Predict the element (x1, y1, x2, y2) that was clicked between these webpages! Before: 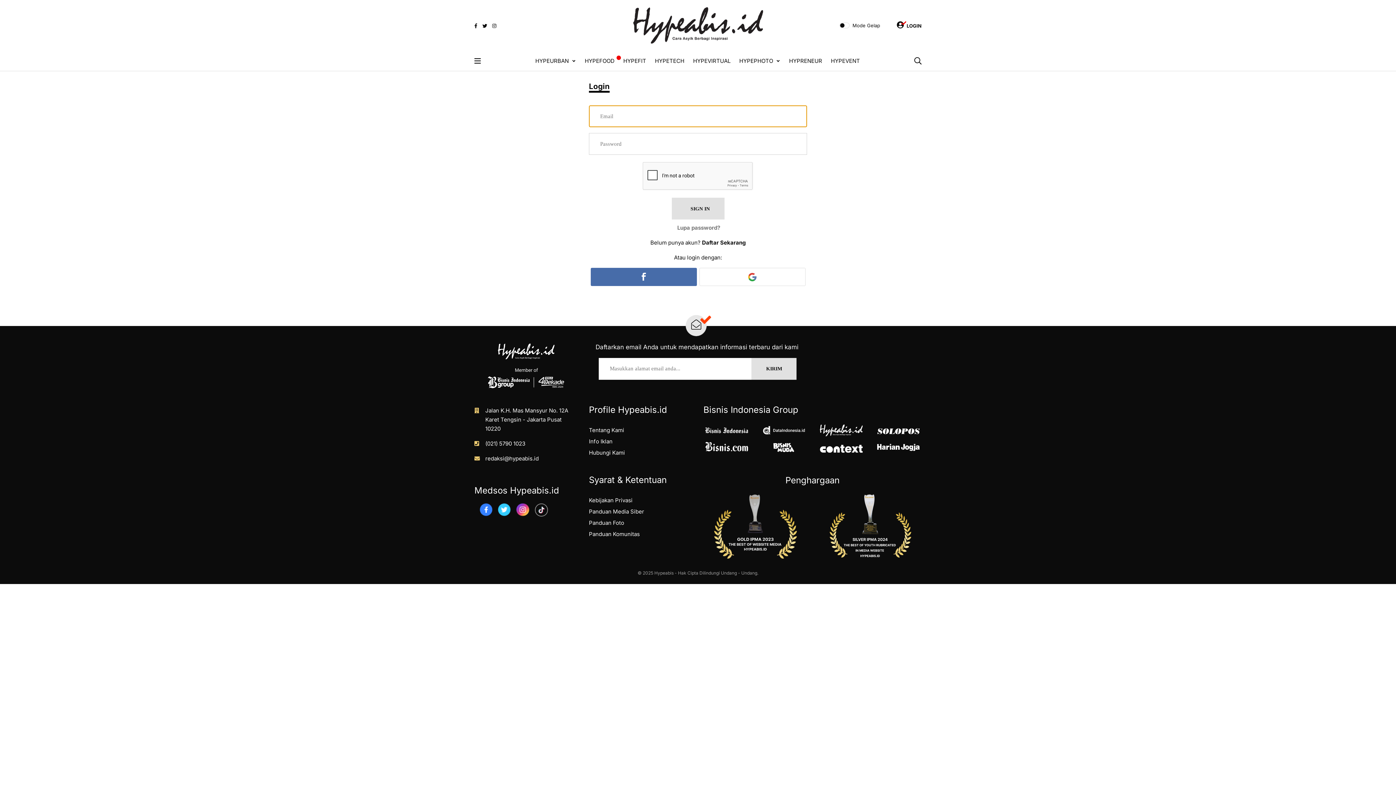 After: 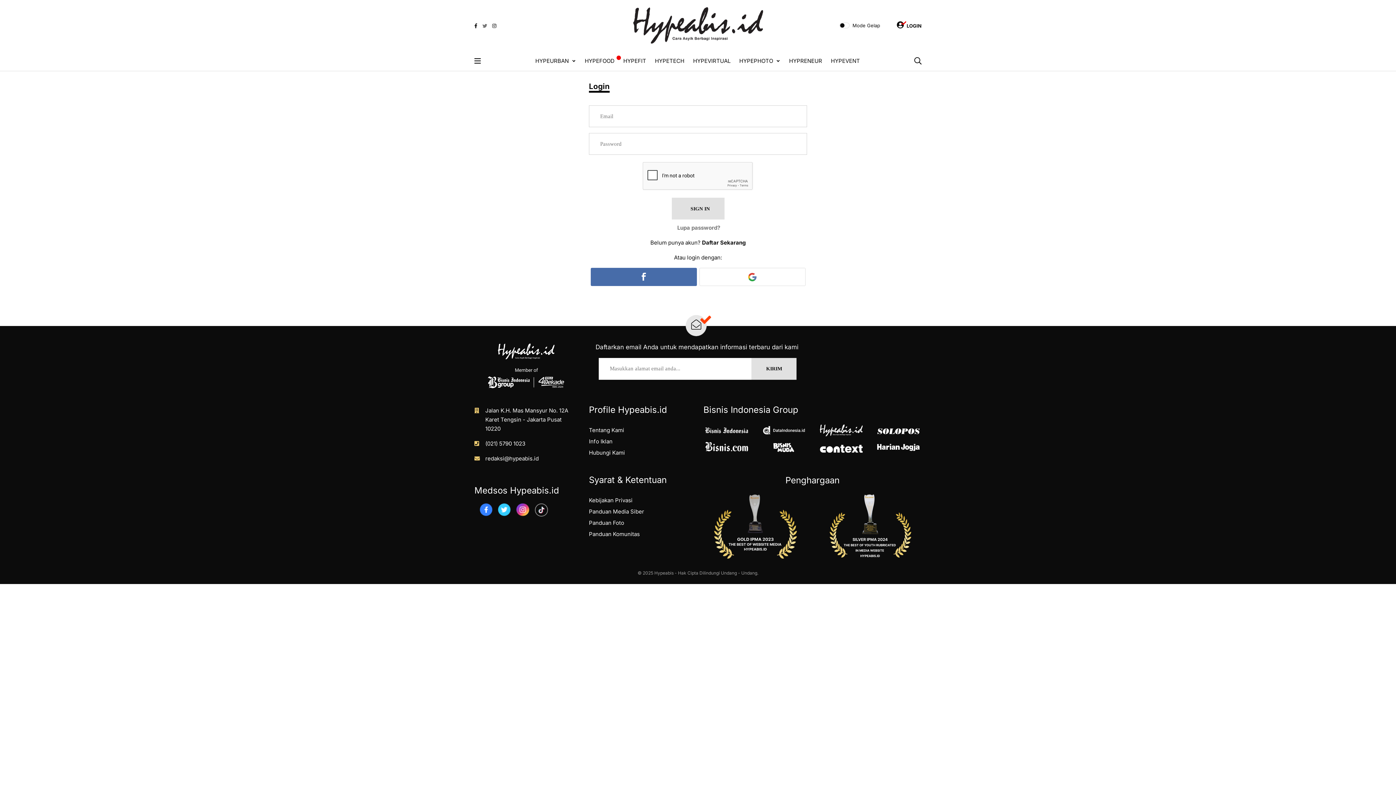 Action: bbox: (482, 21, 487, 29) label: twitter